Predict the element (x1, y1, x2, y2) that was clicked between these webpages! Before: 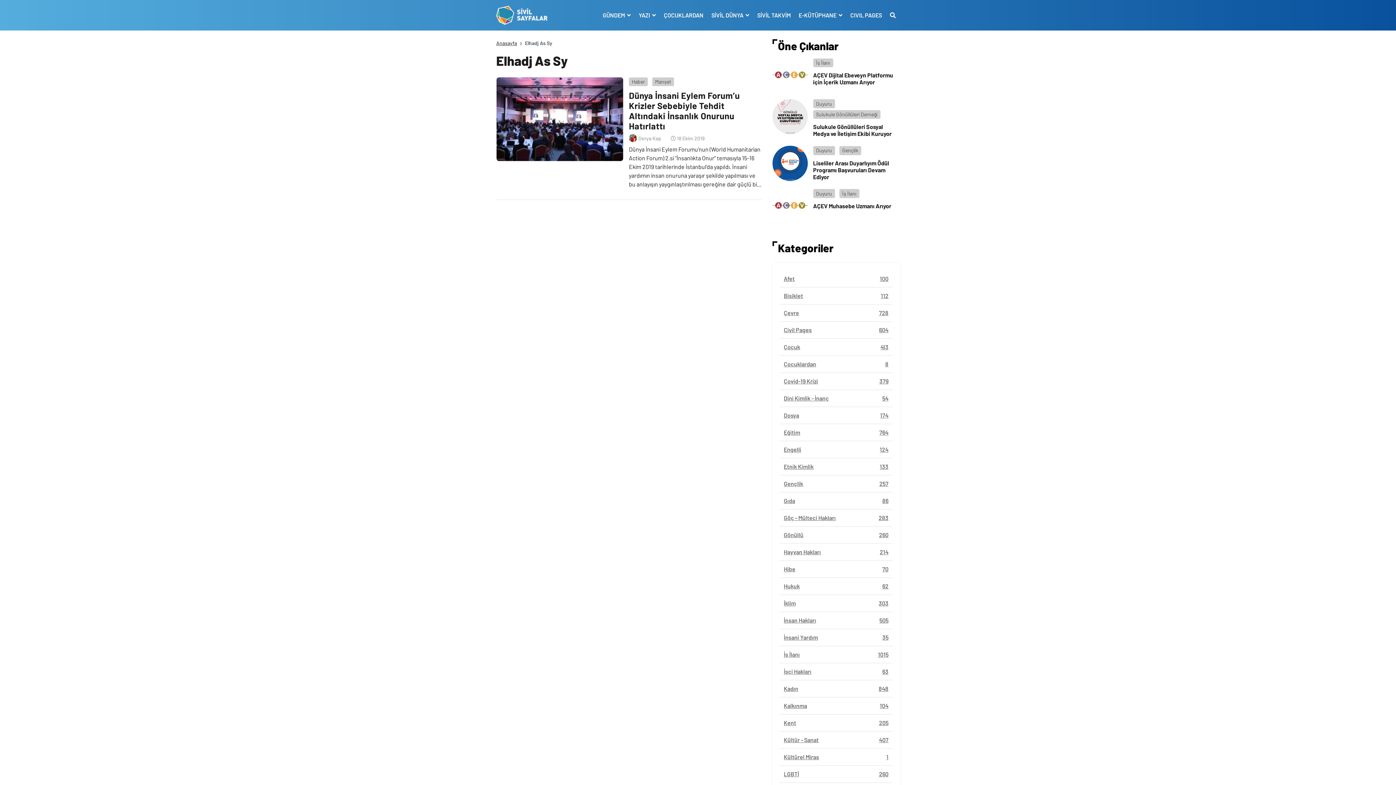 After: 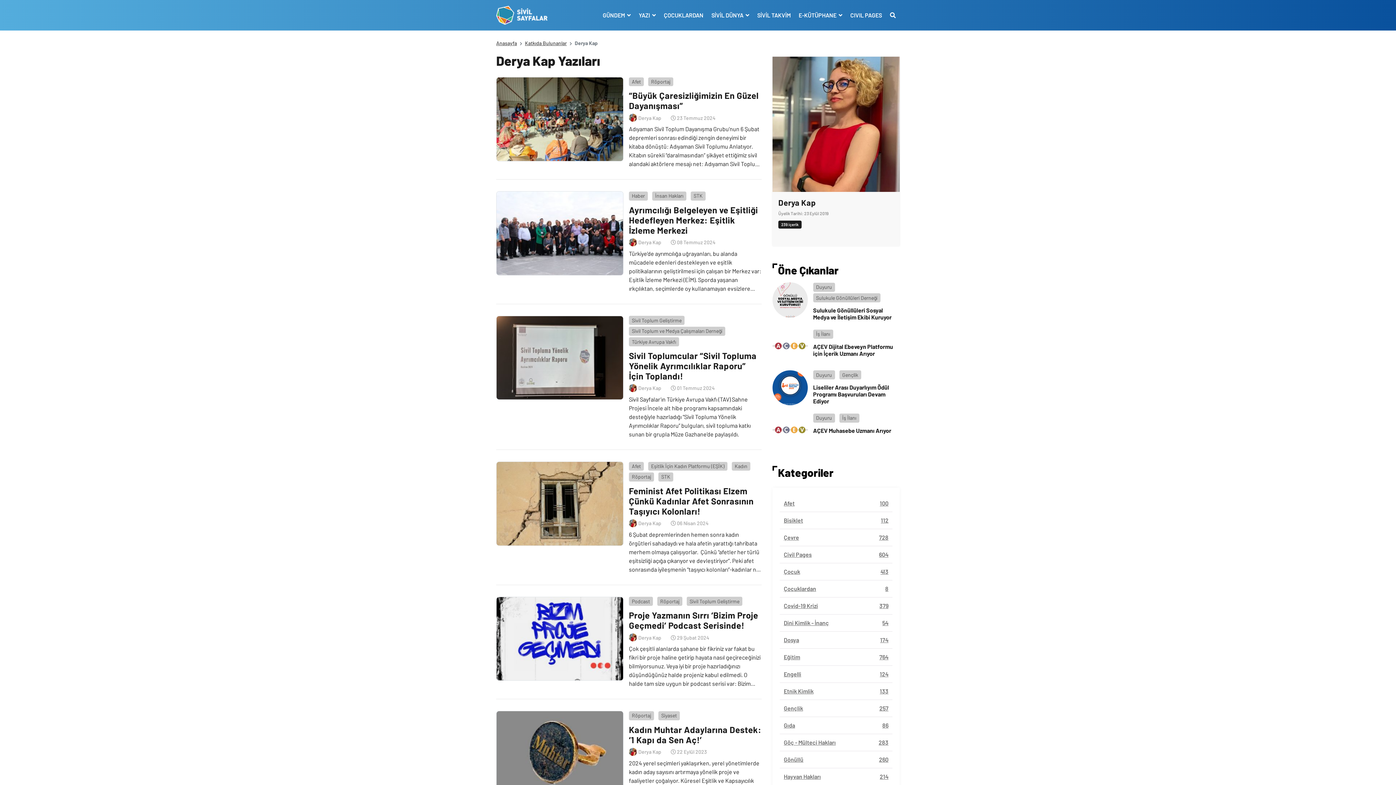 Action: bbox: (629, 134, 661, 142) label: Derya Kap